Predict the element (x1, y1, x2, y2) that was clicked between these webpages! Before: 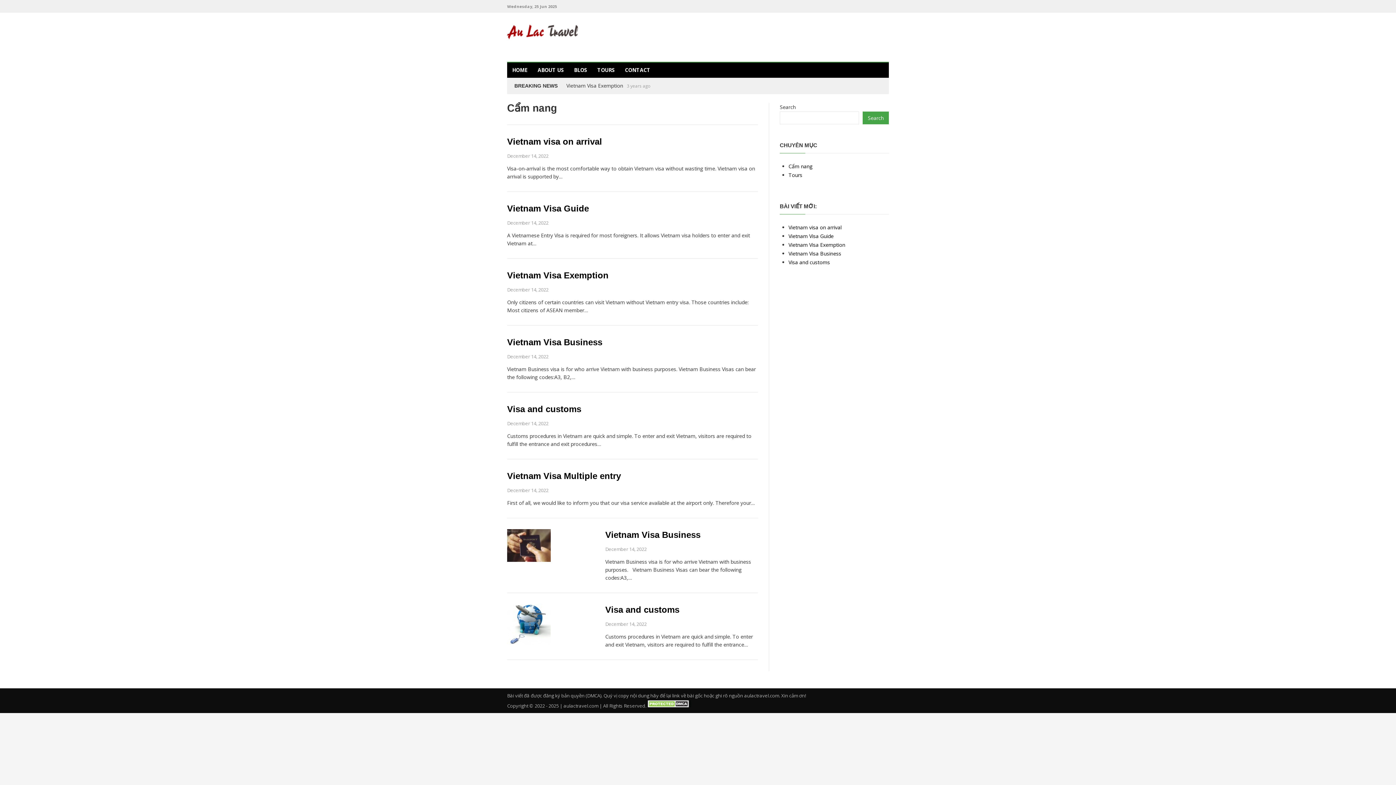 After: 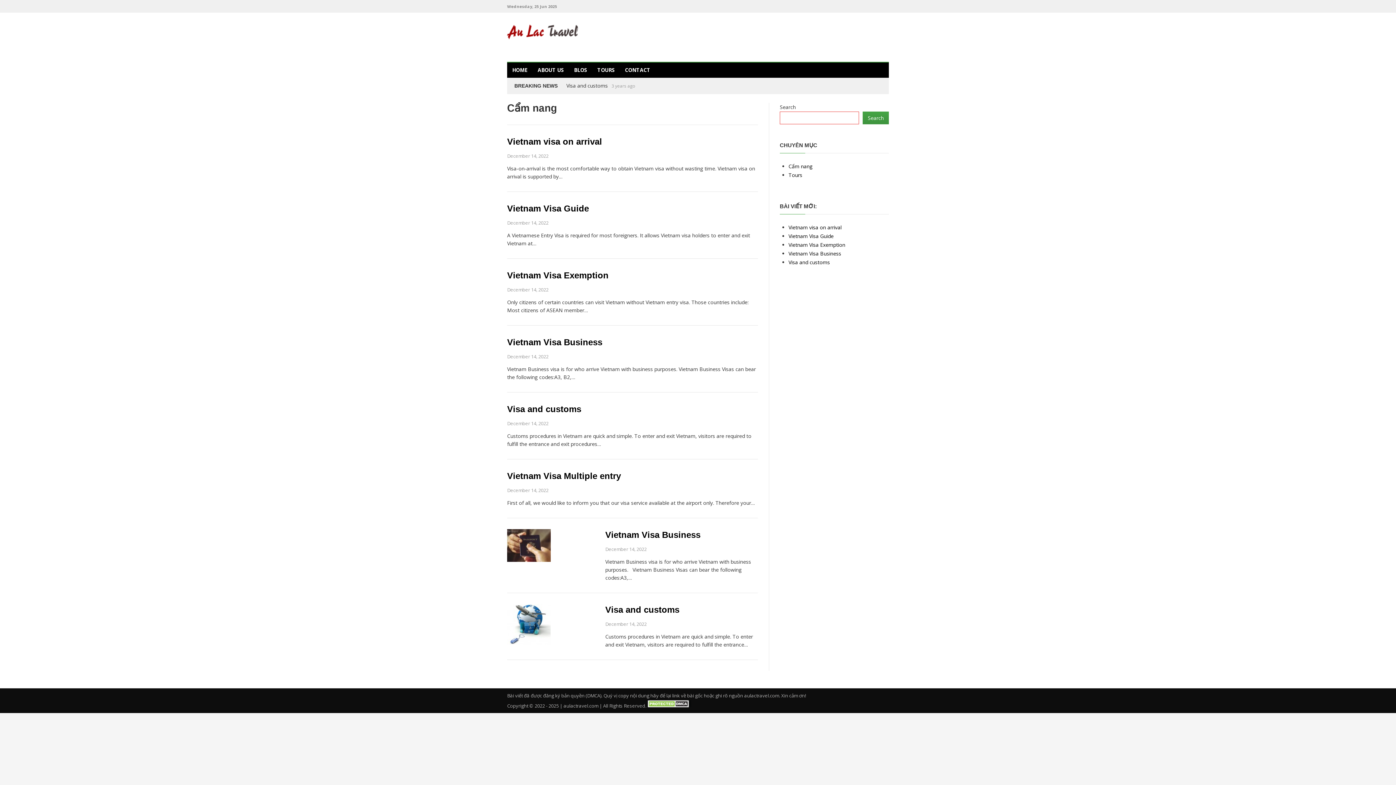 Action: label: Search bbox: (862, 111, 889, 124)